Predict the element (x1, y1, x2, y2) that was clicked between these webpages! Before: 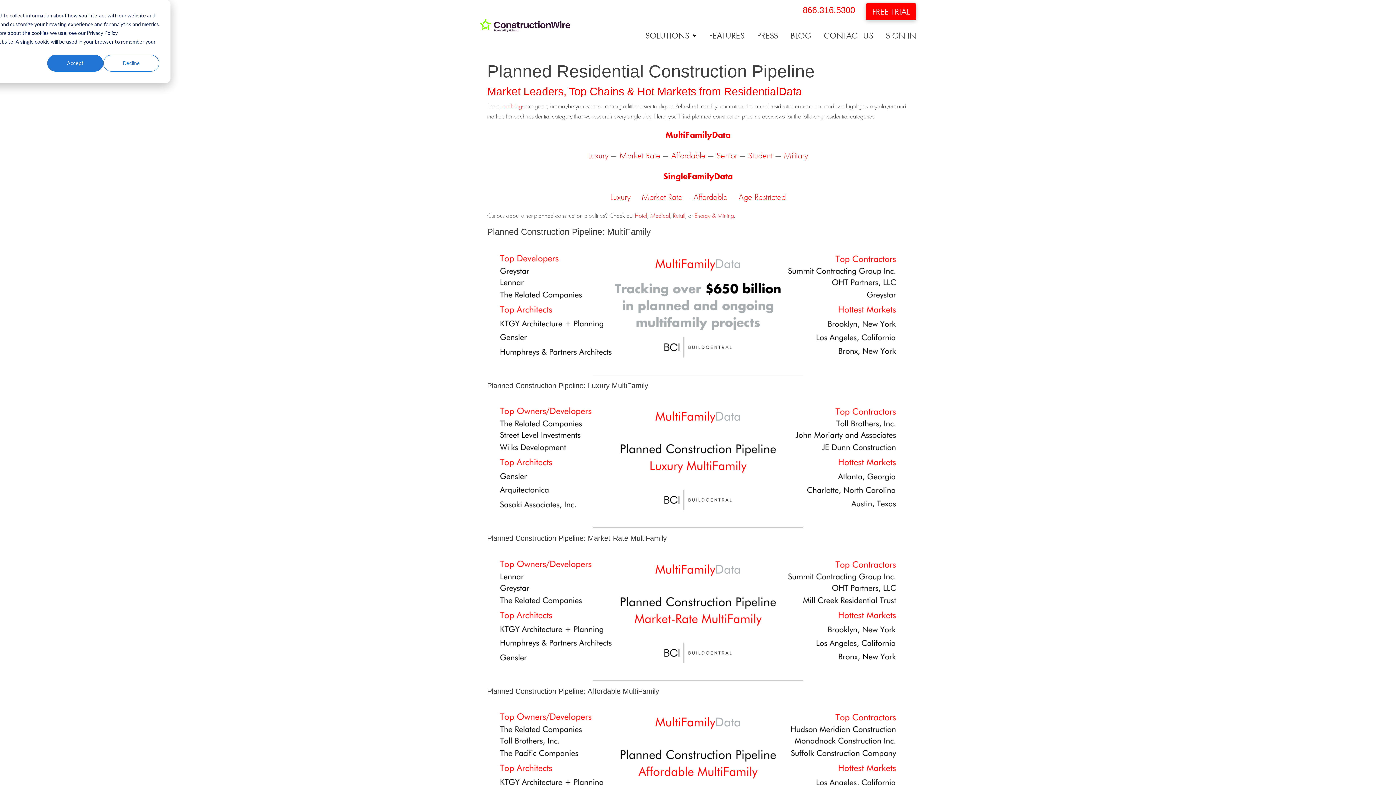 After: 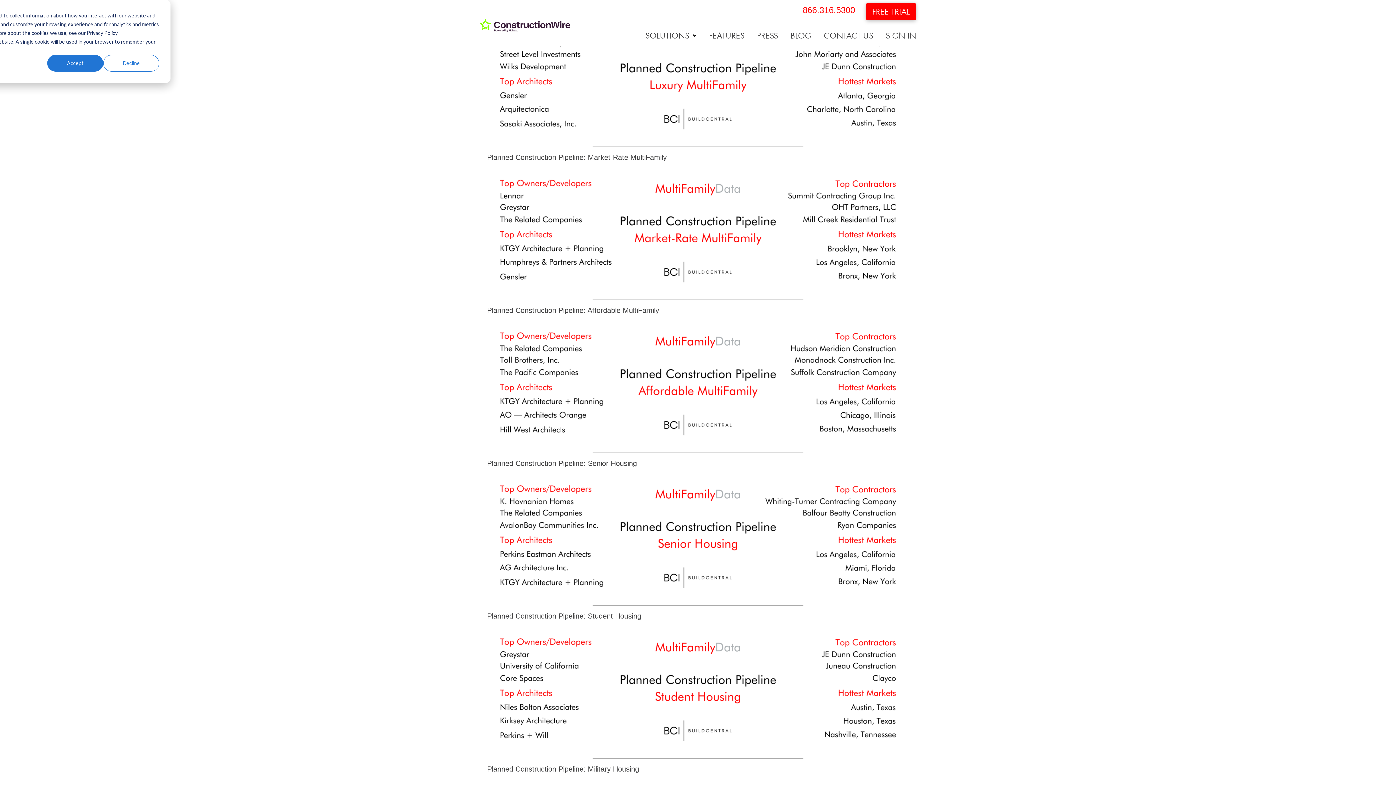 Action: bbox: (588, 149, 608, 161) label: Luxury